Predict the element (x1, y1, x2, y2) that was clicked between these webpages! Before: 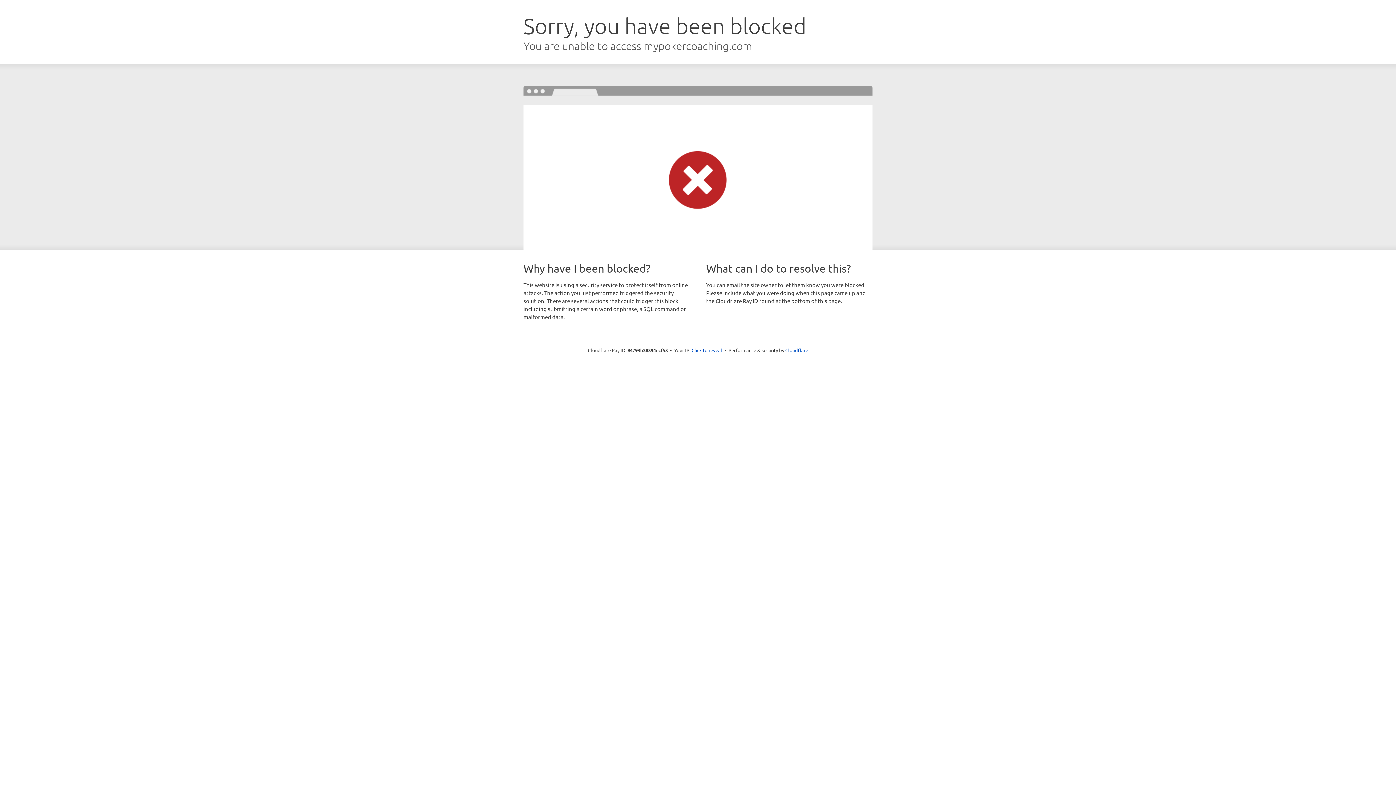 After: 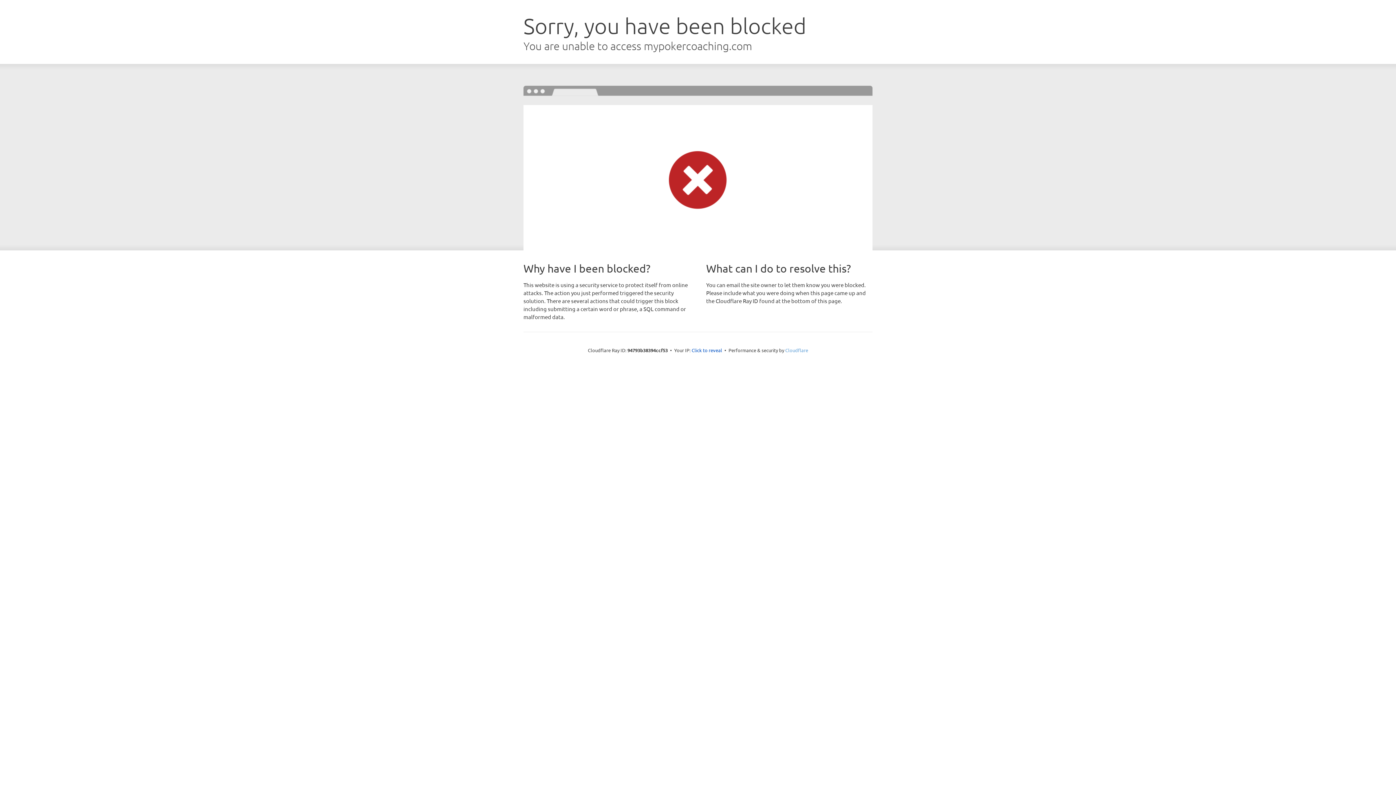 Action: bbox: (785, 347, 808, 353) label: Cloudflare